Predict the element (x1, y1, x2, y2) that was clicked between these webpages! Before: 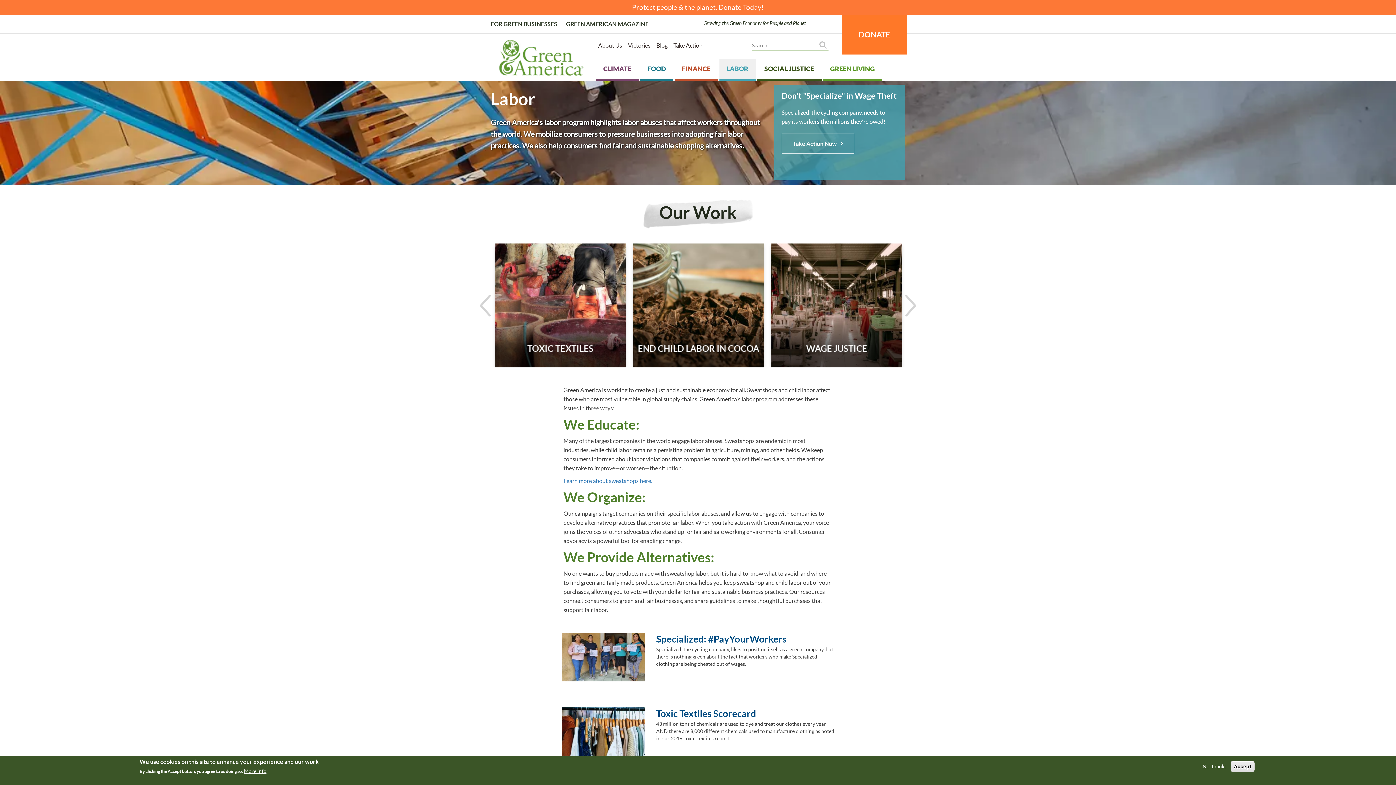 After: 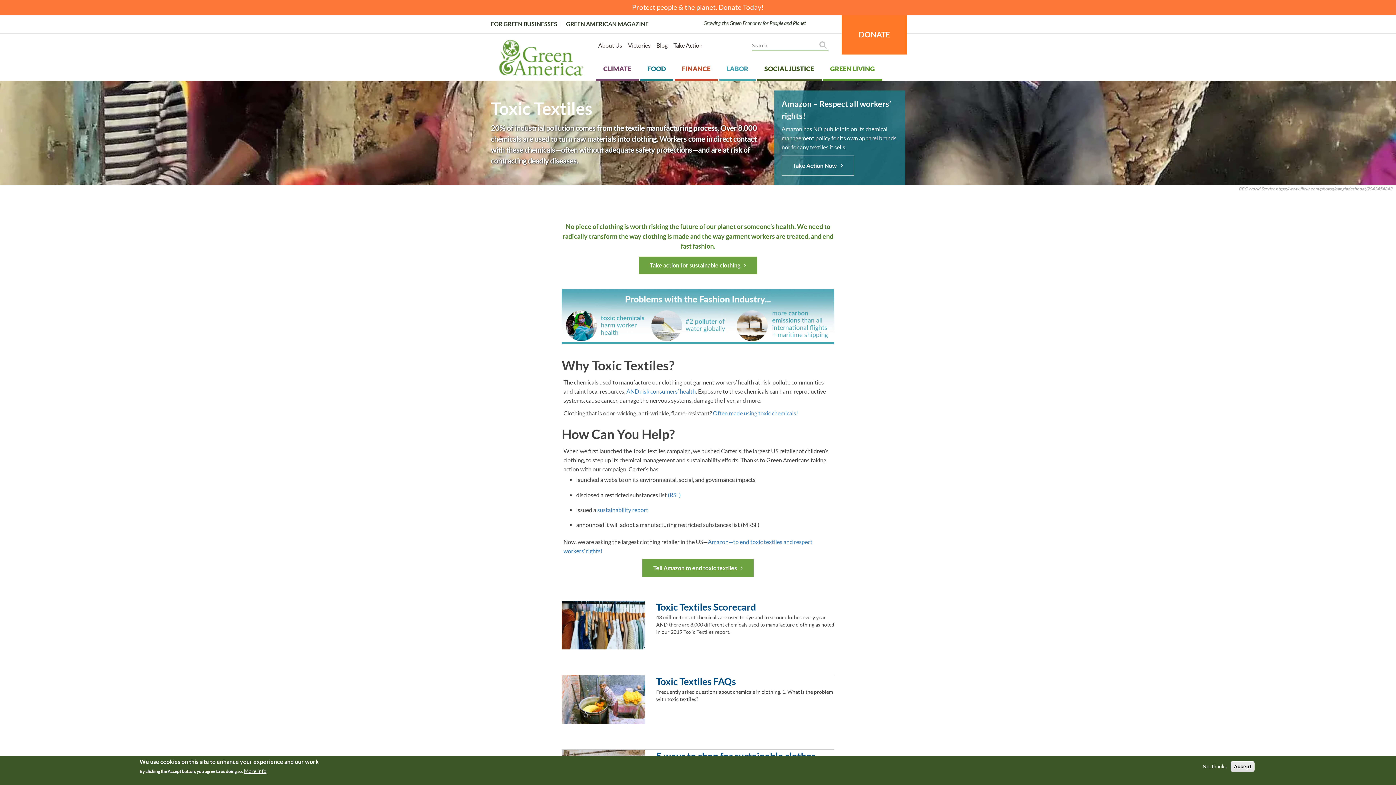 Action: bbox: (632, 243, 763, 367)